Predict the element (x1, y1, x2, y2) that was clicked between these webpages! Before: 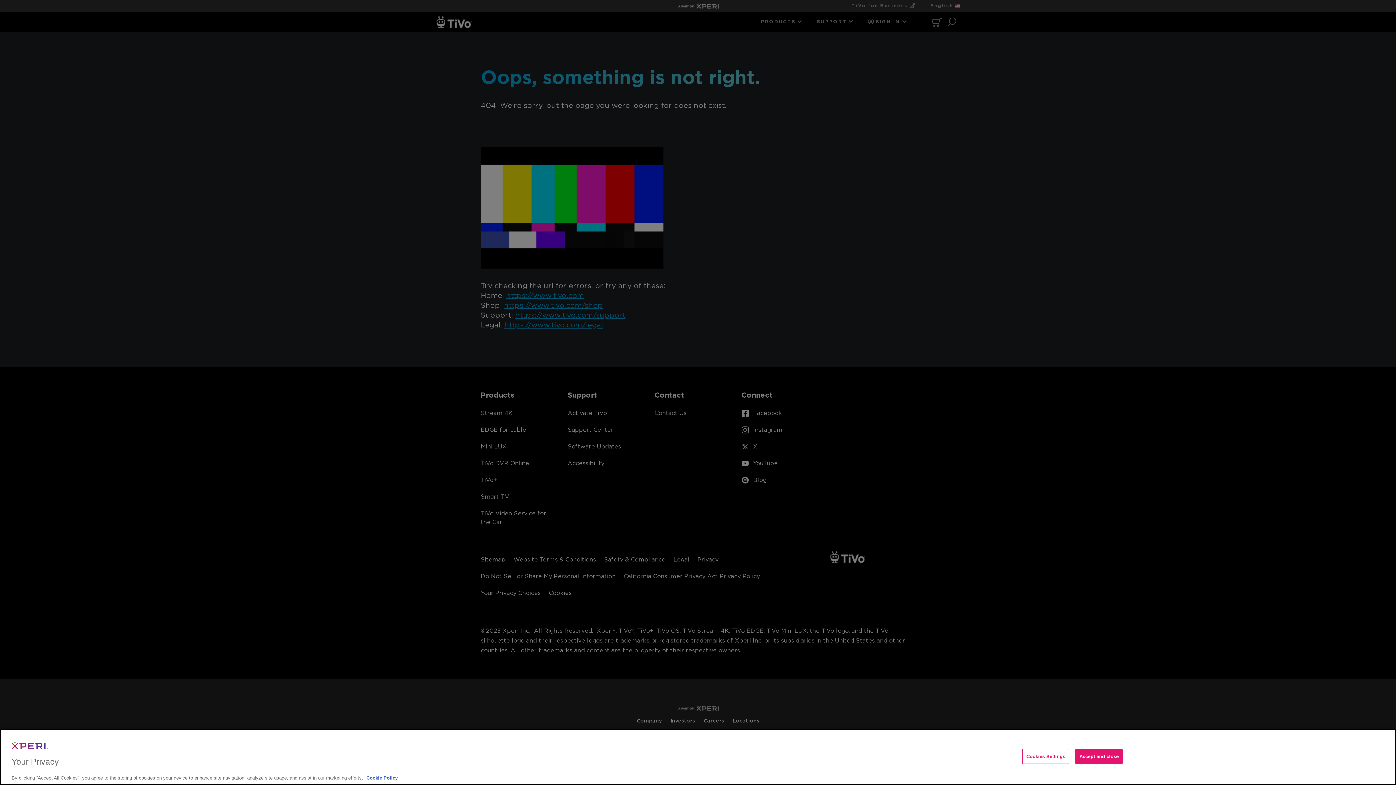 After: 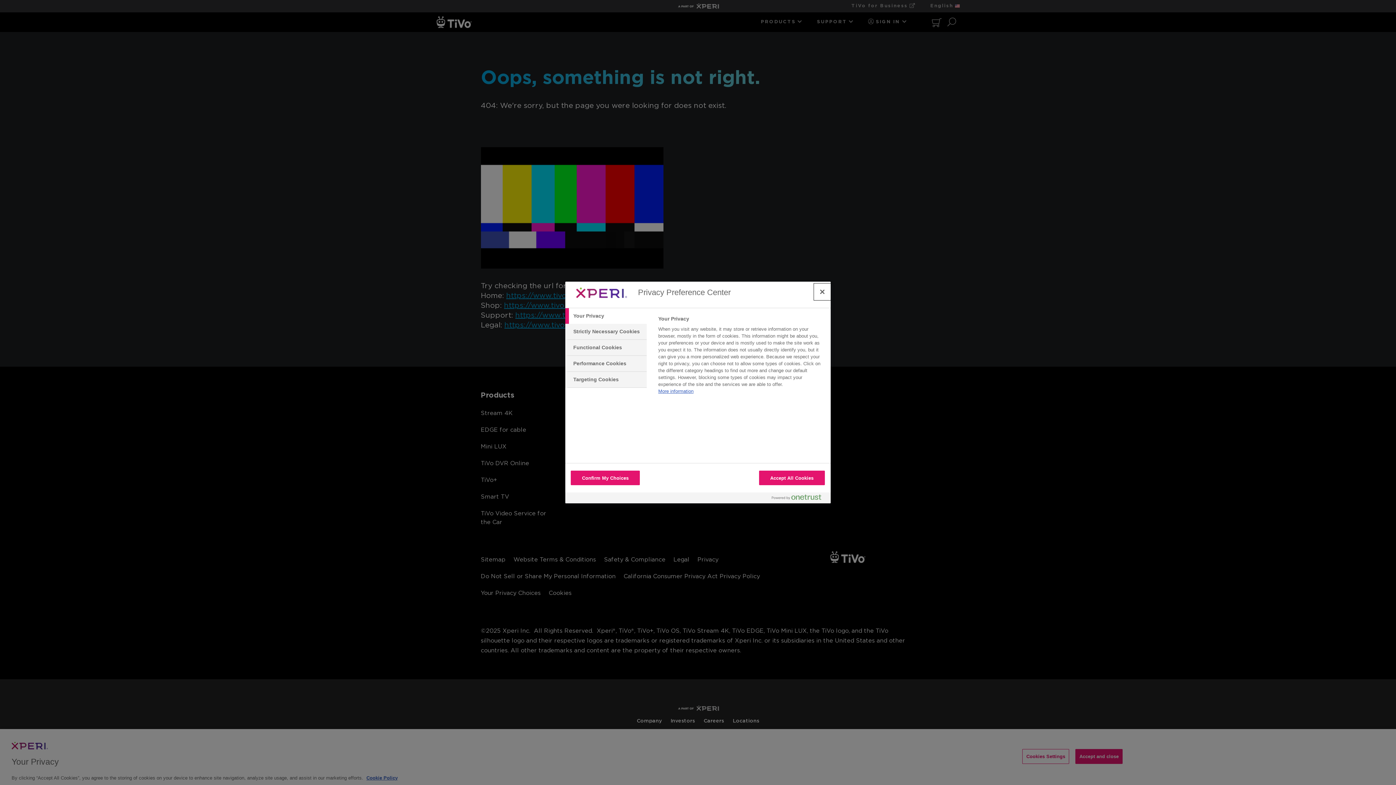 Action: bbox: (1022, 749, 1069, 764) label: Cookies Settings